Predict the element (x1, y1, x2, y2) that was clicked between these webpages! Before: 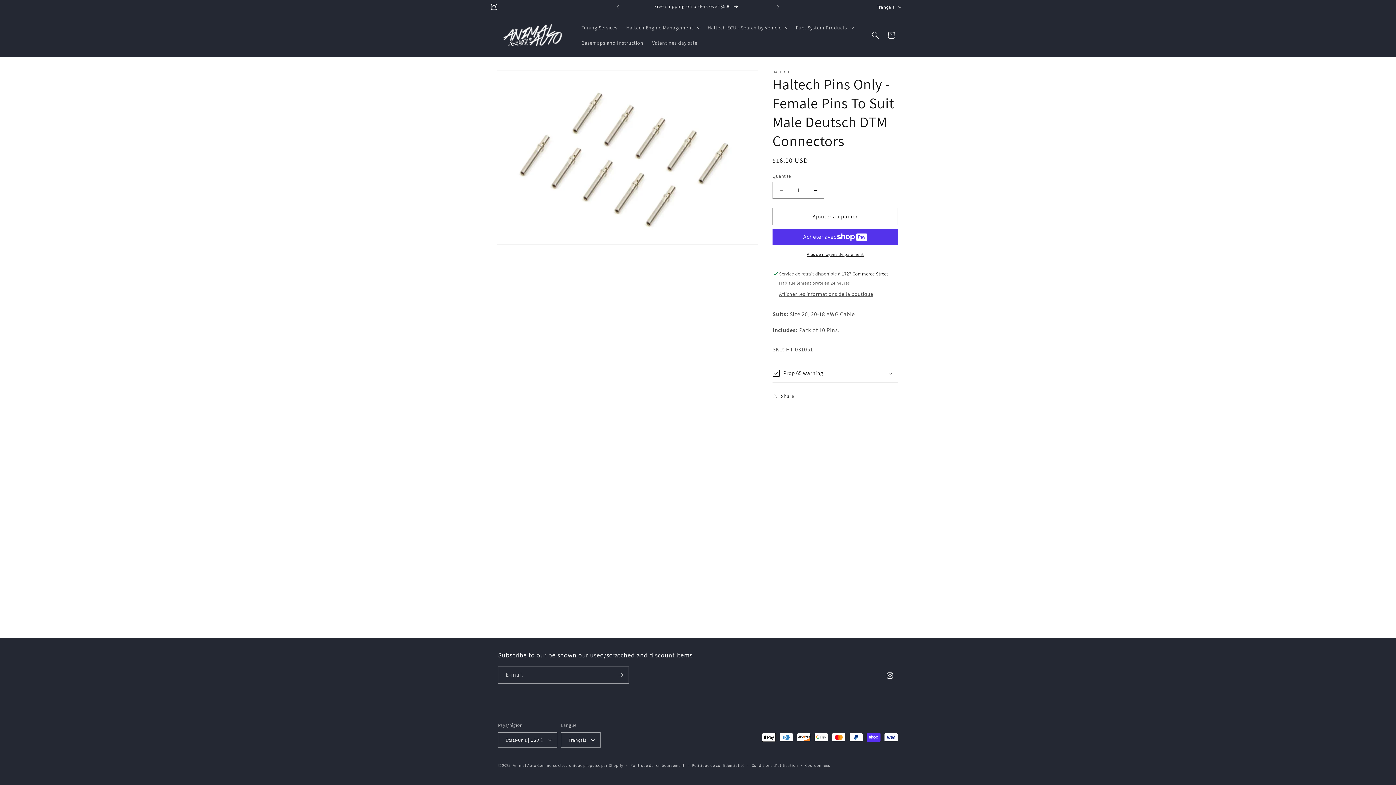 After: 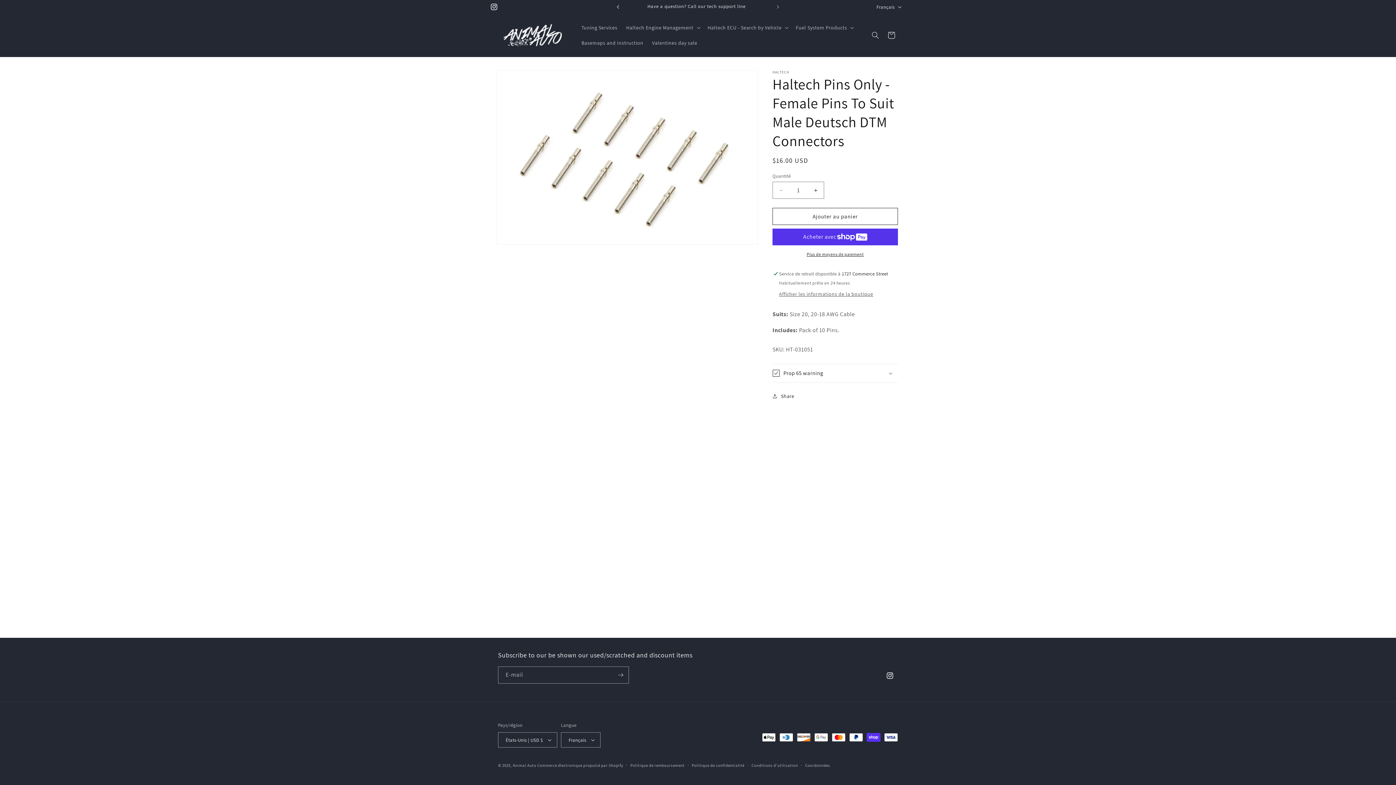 Action: bbox: (610, 0, 626, 13) label: Annonce précédente